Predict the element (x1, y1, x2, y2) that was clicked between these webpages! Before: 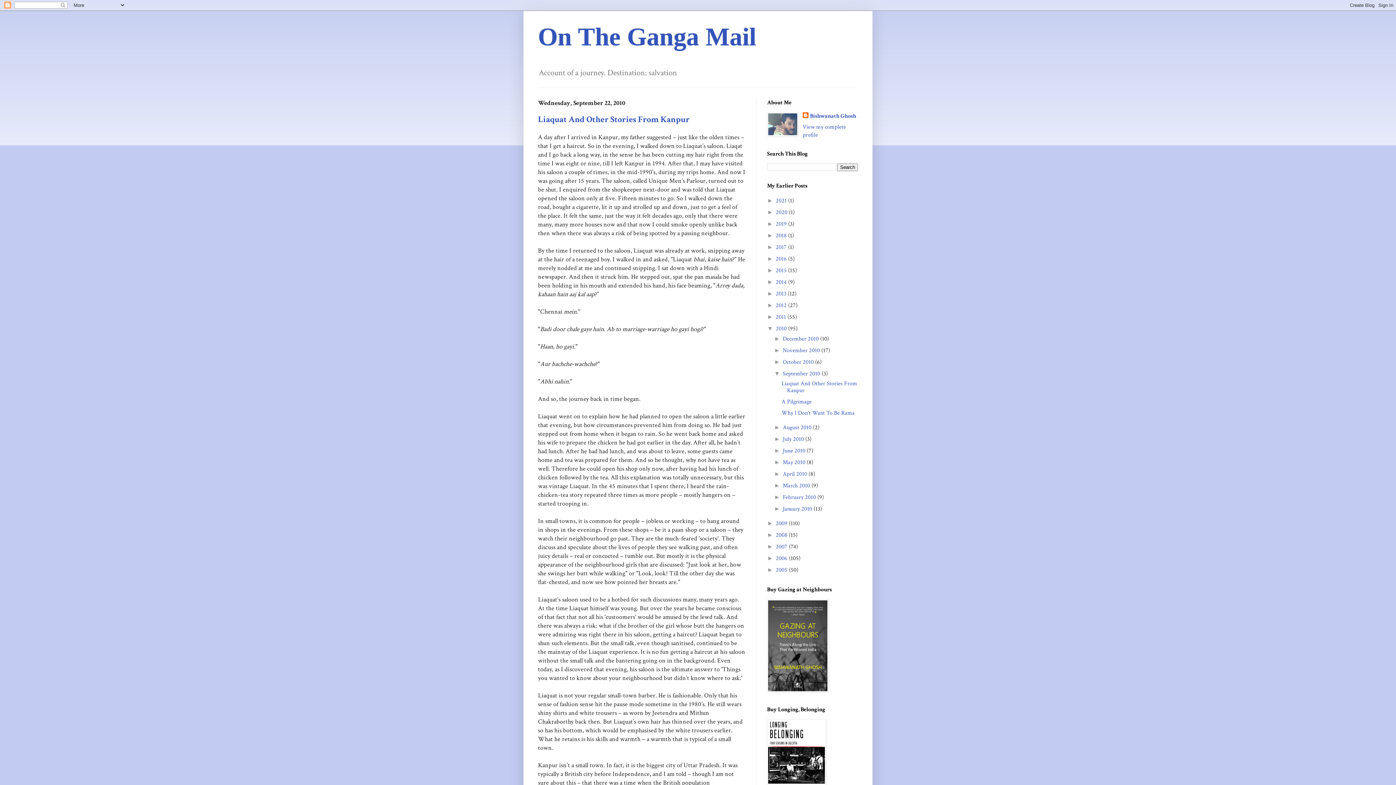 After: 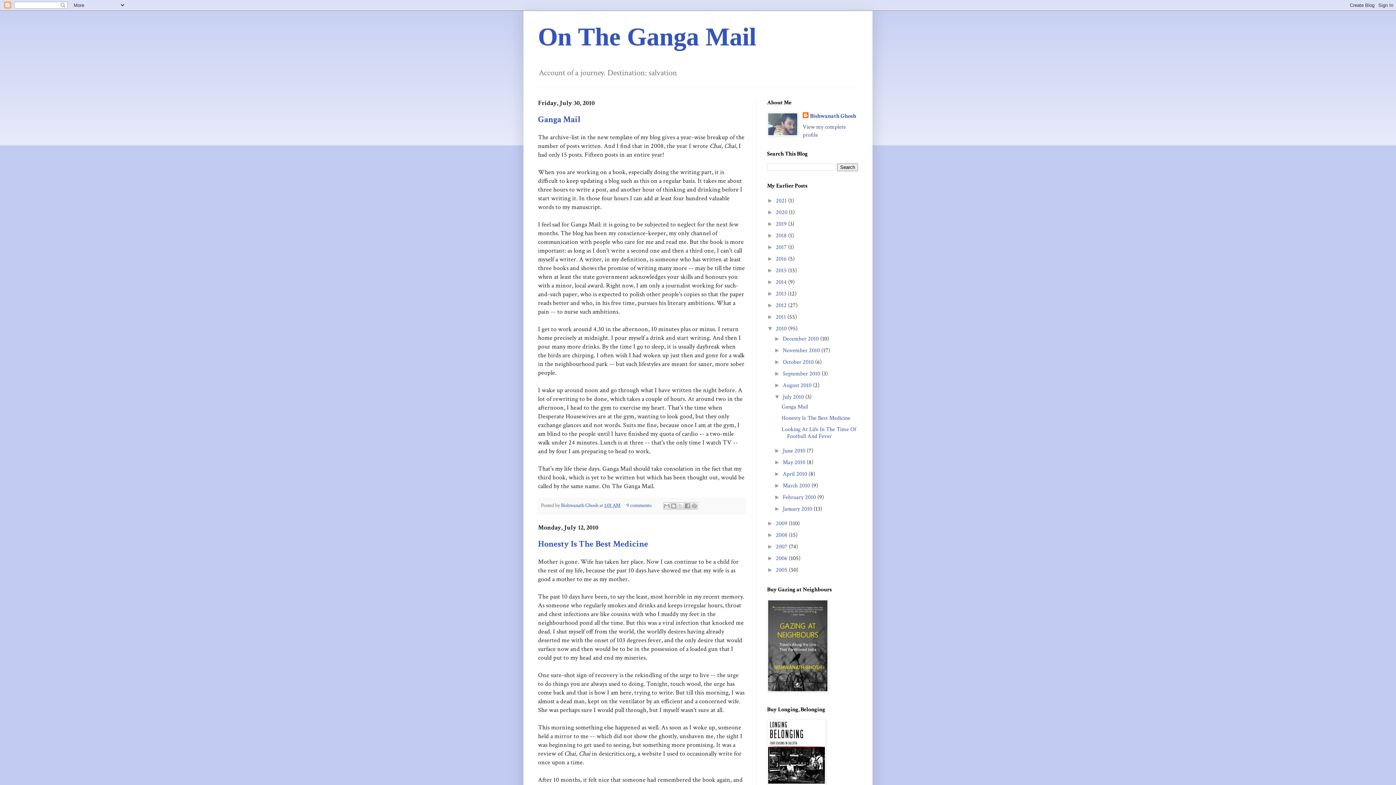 Action: bbox: (782, 435, 805, 443) label: July 2010 